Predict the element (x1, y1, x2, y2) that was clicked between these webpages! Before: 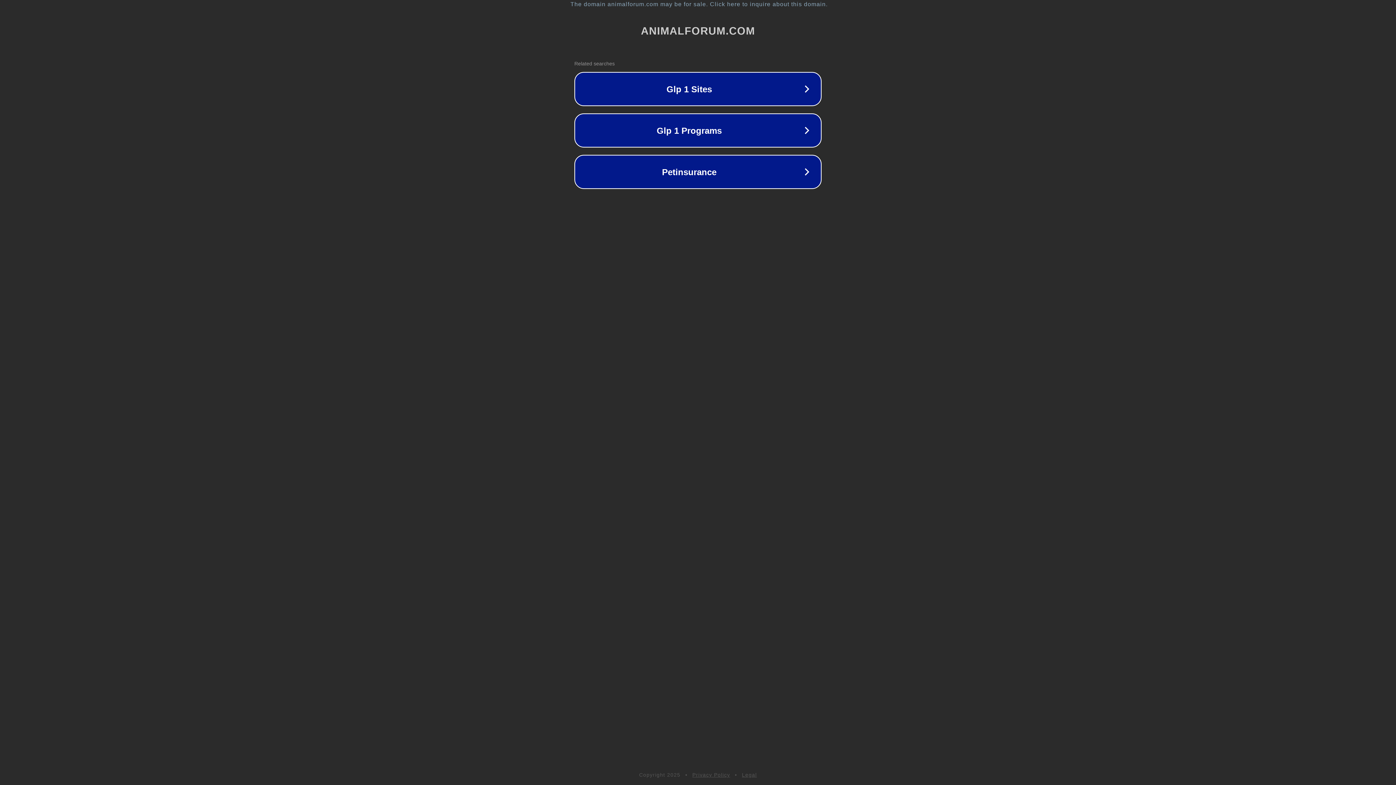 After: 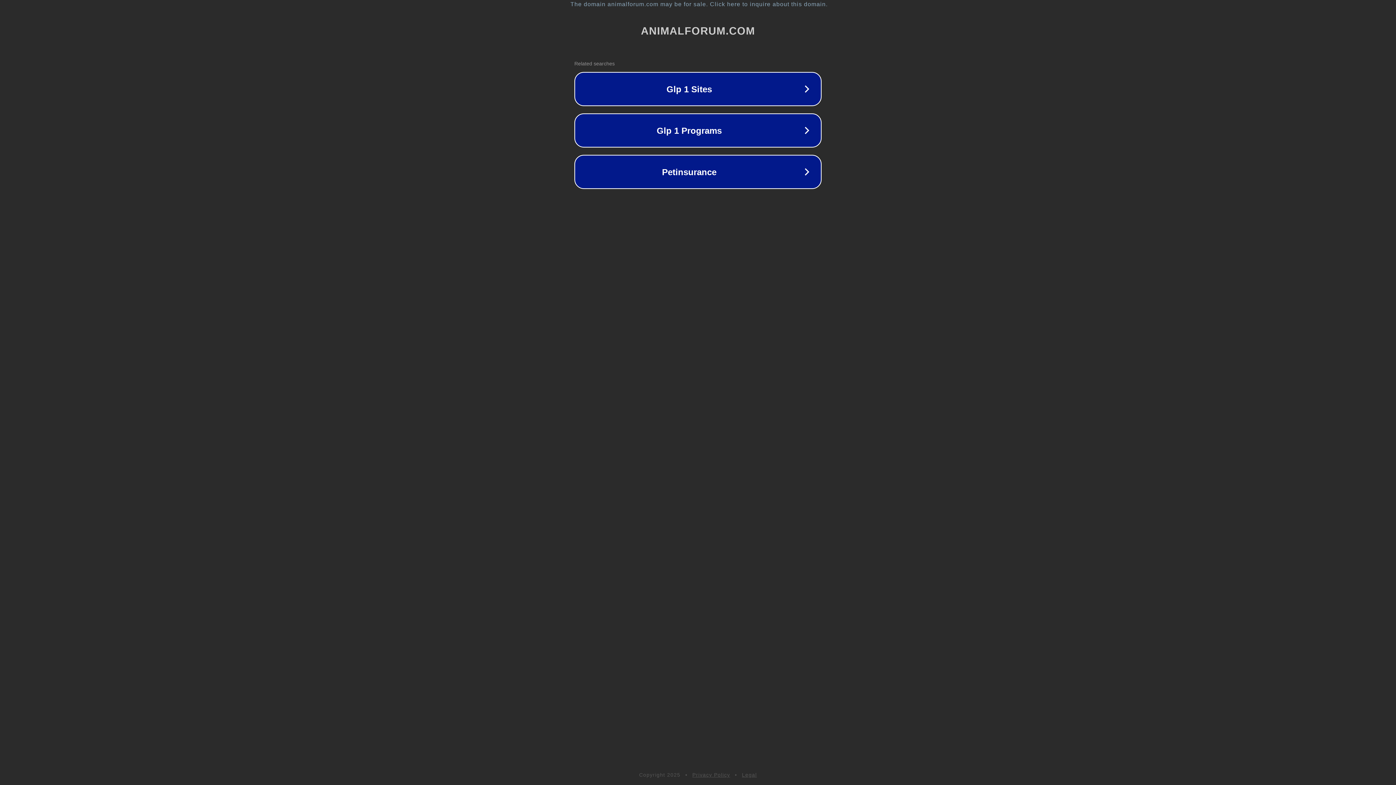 Action: bbox: (742, 772, 757, 778) label: Legal